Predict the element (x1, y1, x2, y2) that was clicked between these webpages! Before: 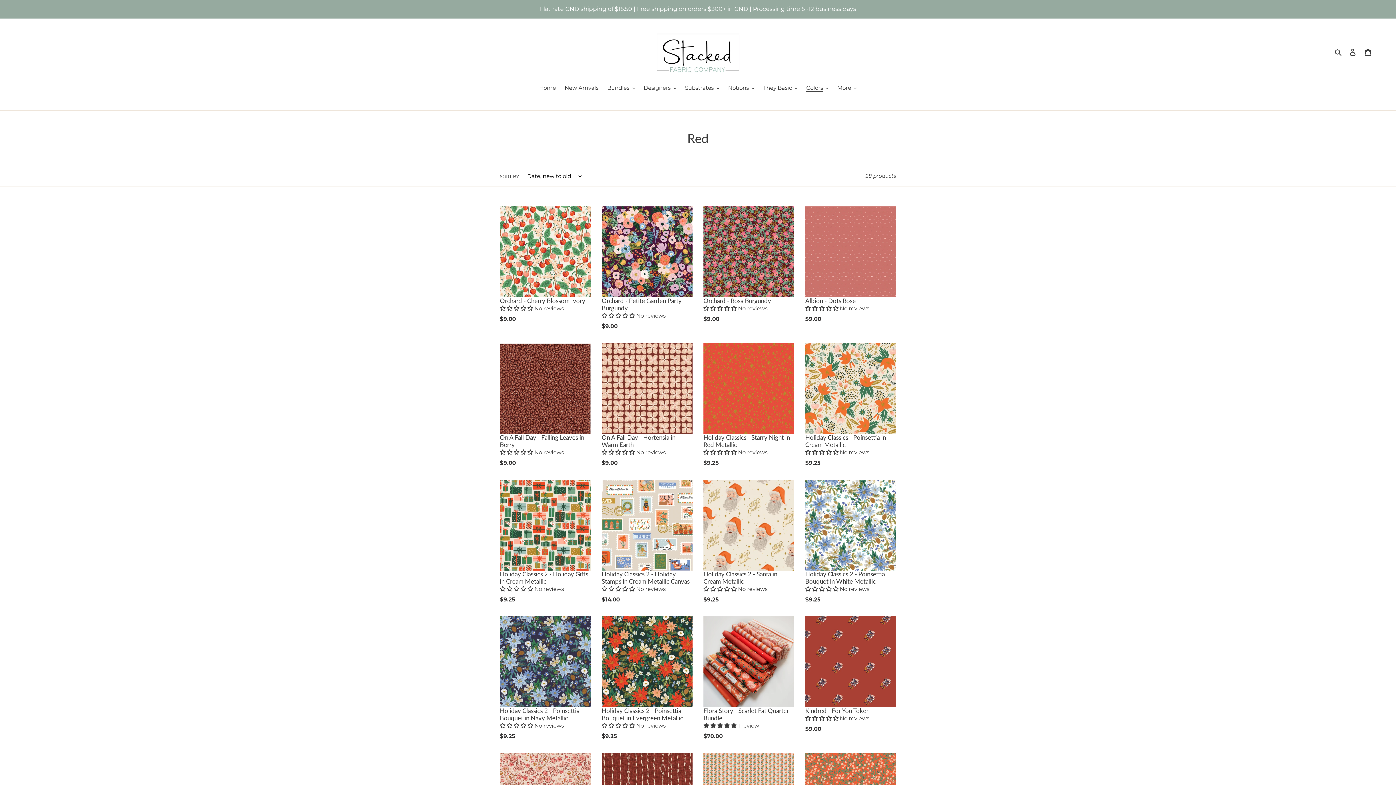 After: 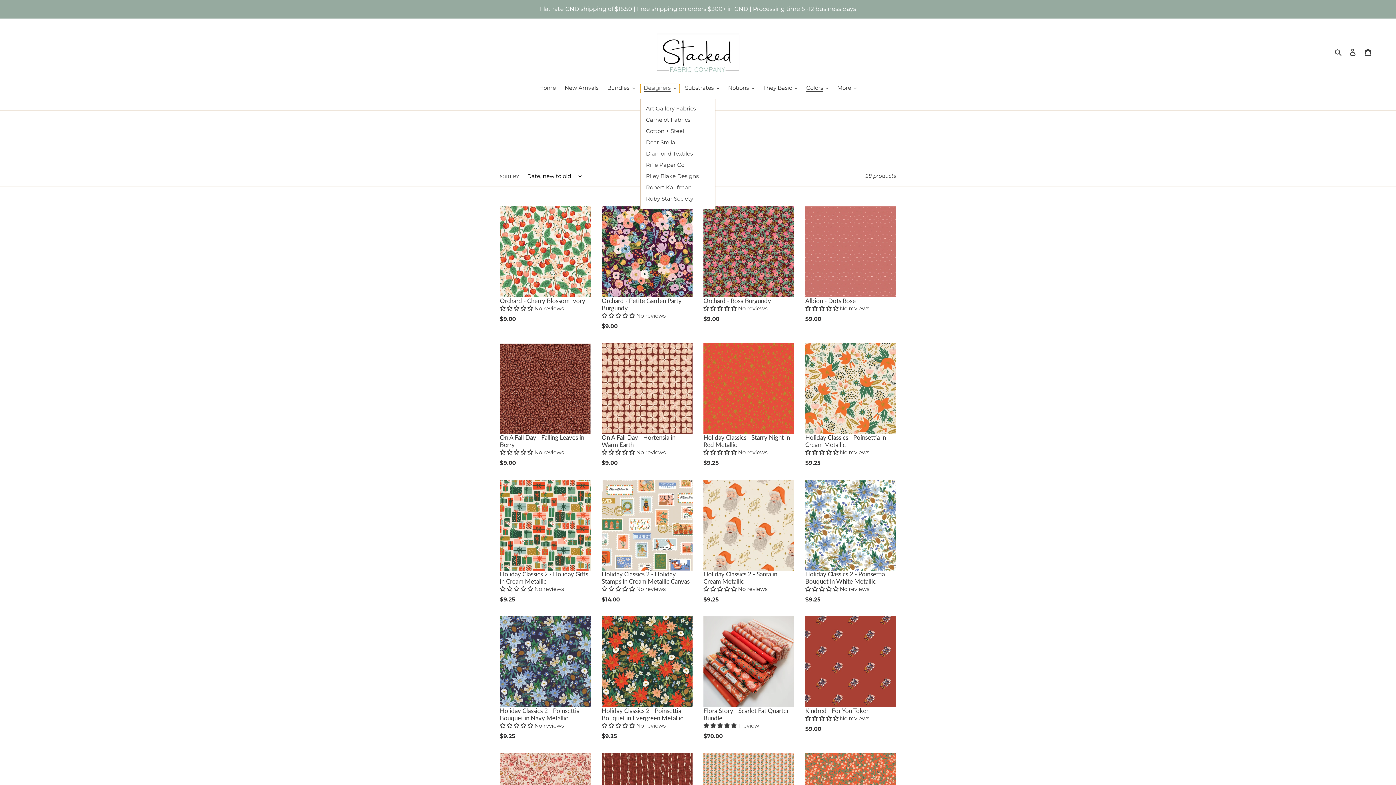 Action: label: Designers bbox: (640, 84, 680, 93)